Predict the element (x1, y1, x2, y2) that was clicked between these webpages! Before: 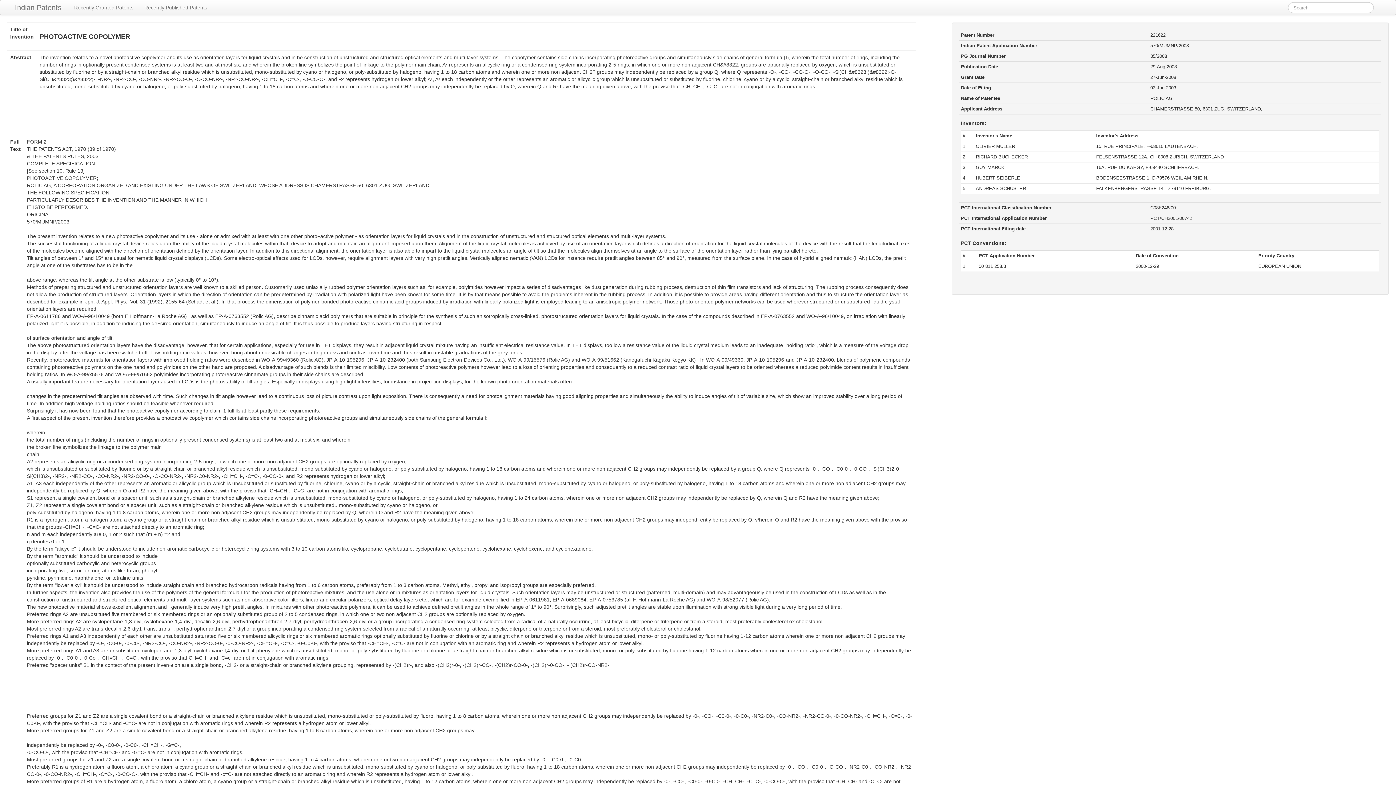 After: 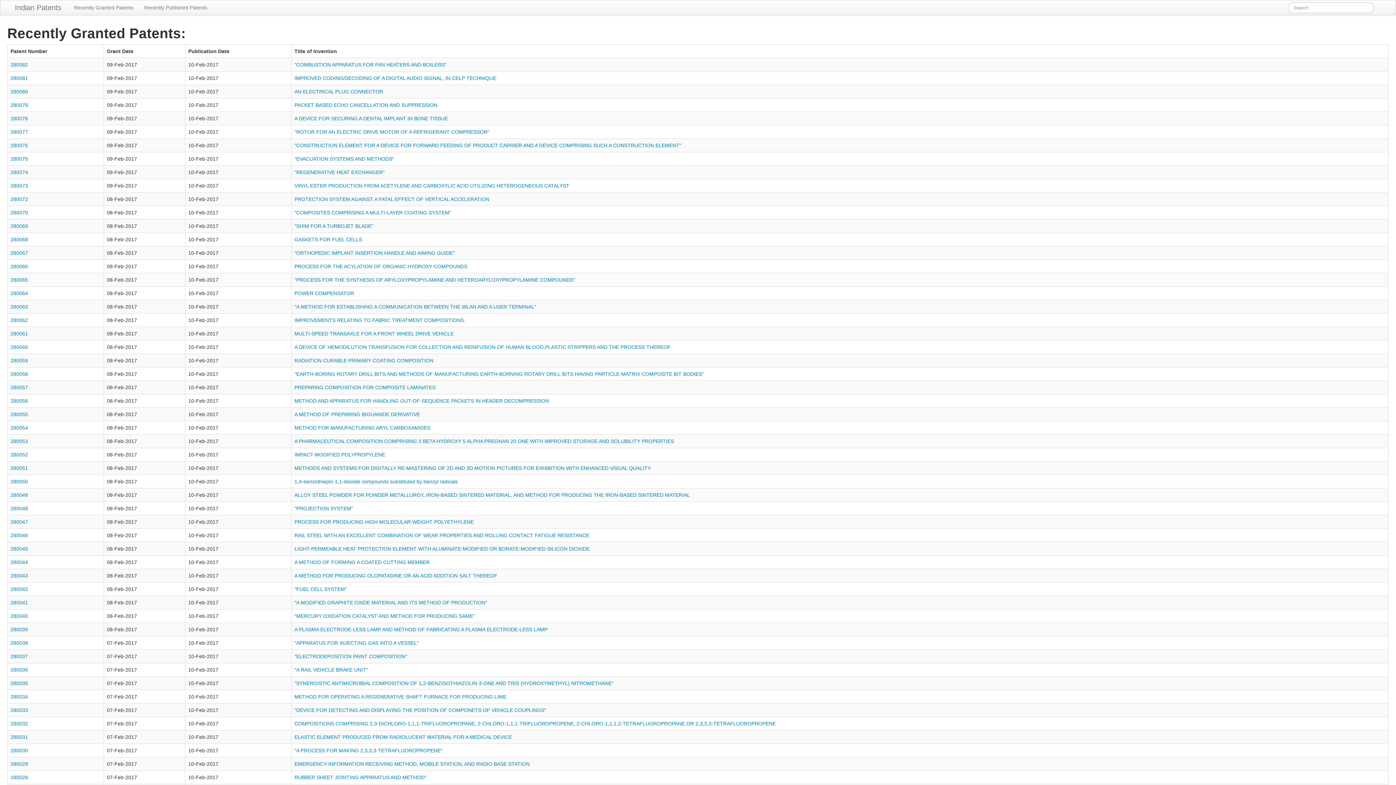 Action: label: Recently Granted Patents bbox: (68, 0, 138, 14)